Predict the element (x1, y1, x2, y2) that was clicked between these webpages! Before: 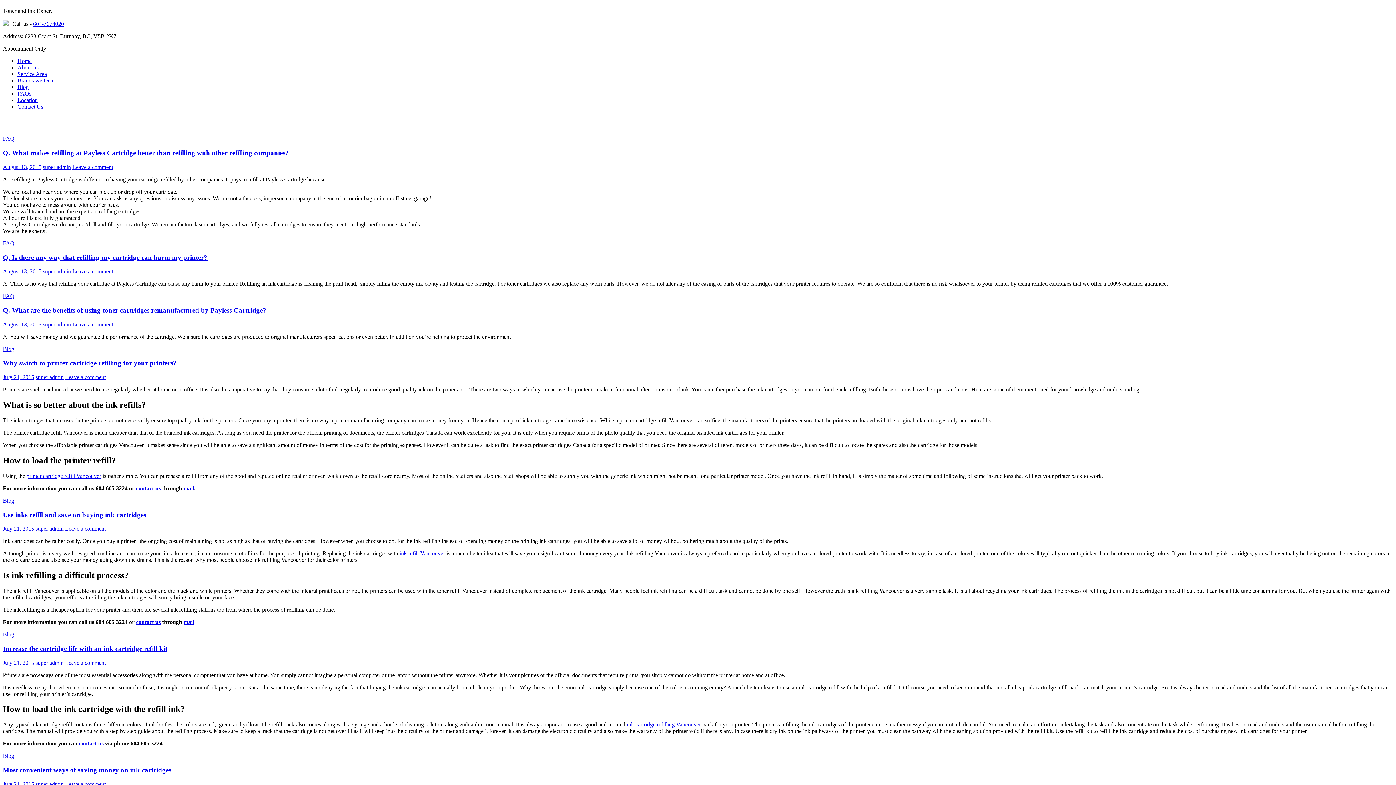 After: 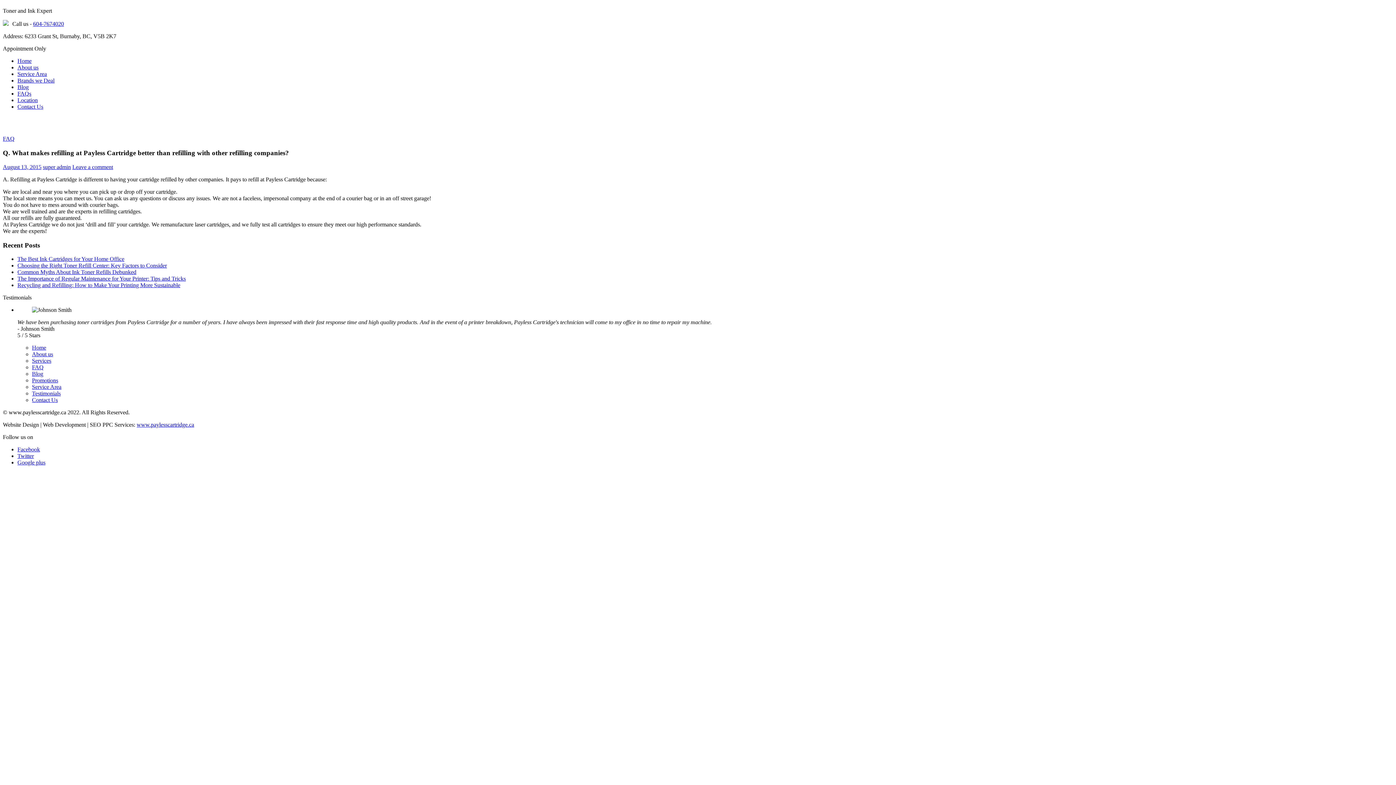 Action: bbox: (2, 163, 41, 170) label: August 13, 2015